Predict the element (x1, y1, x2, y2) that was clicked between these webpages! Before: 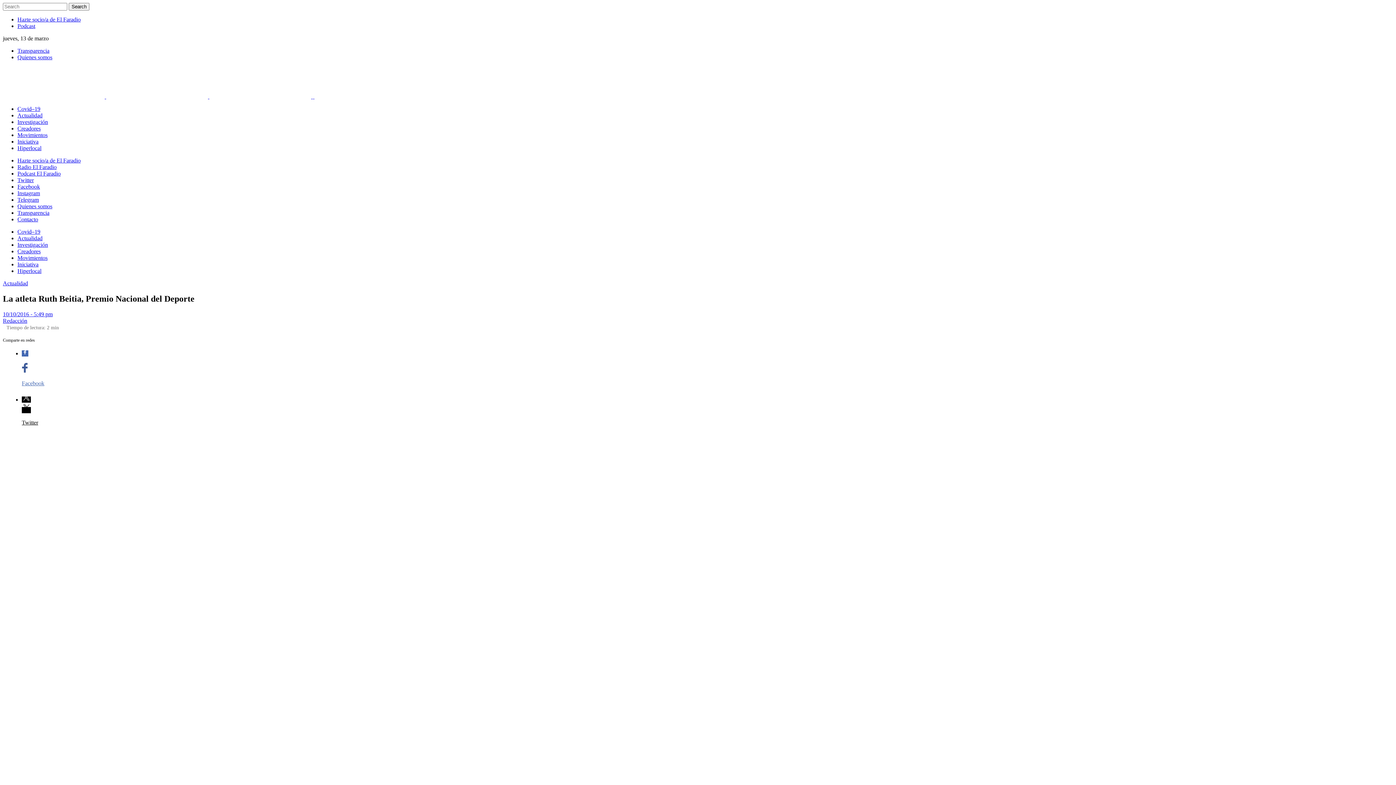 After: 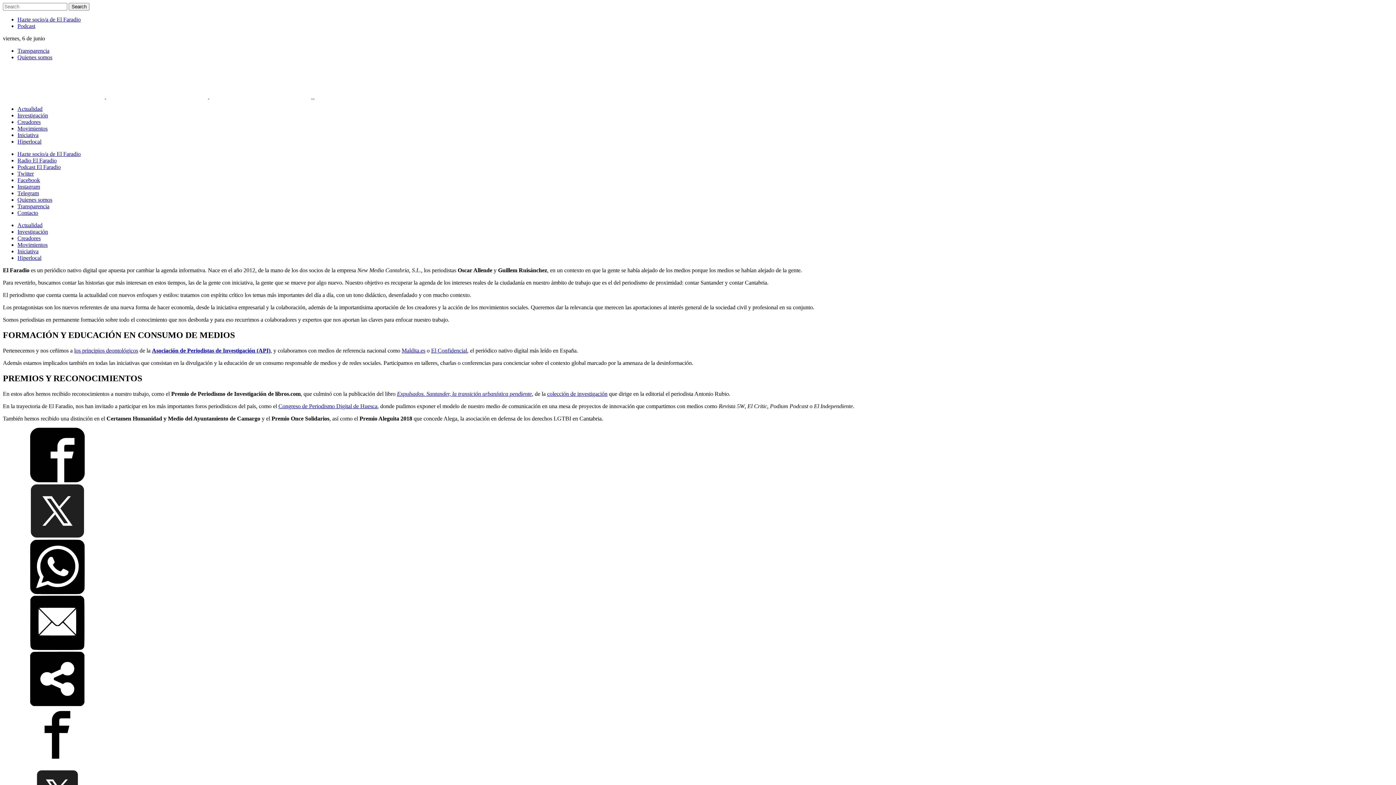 Action: bbox: (17, 203, 52, 209) label: Quienes somos